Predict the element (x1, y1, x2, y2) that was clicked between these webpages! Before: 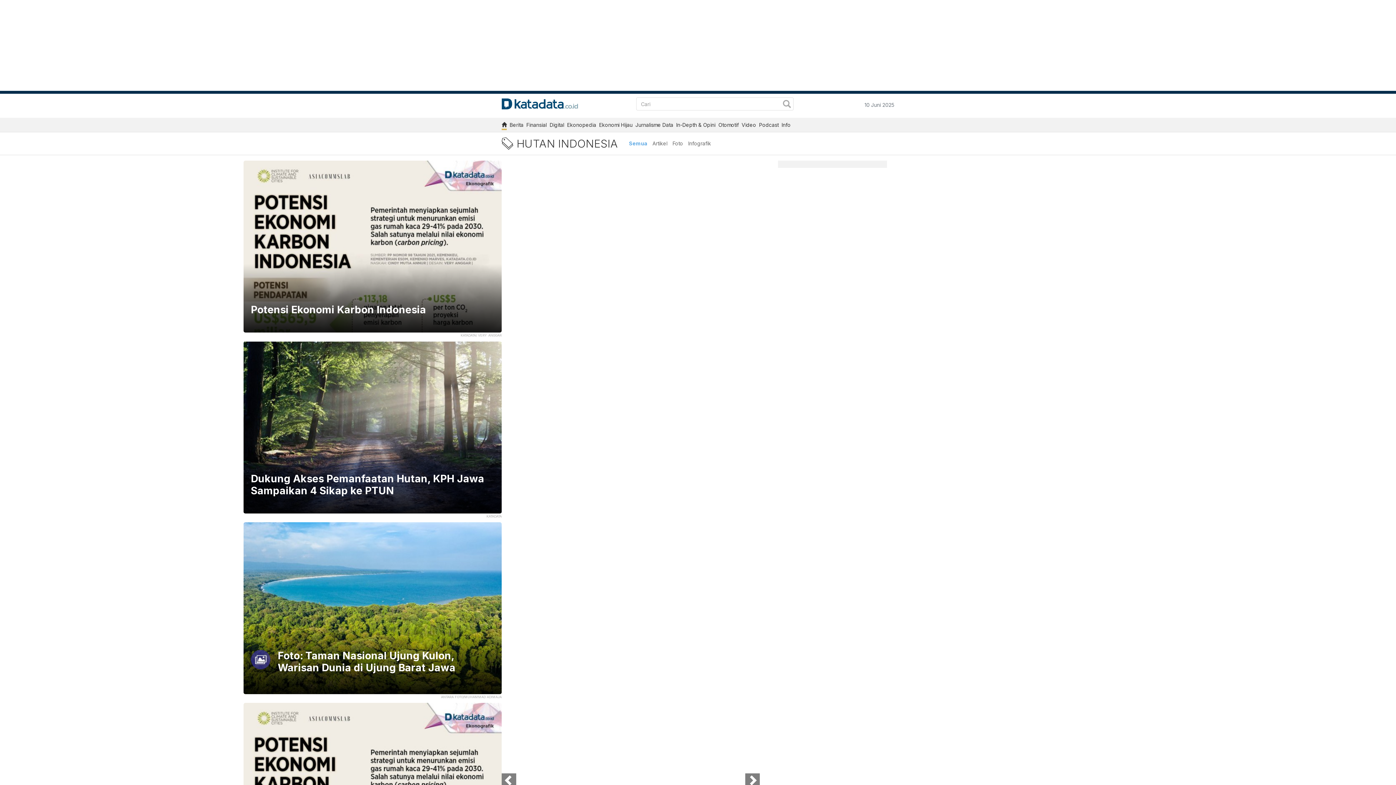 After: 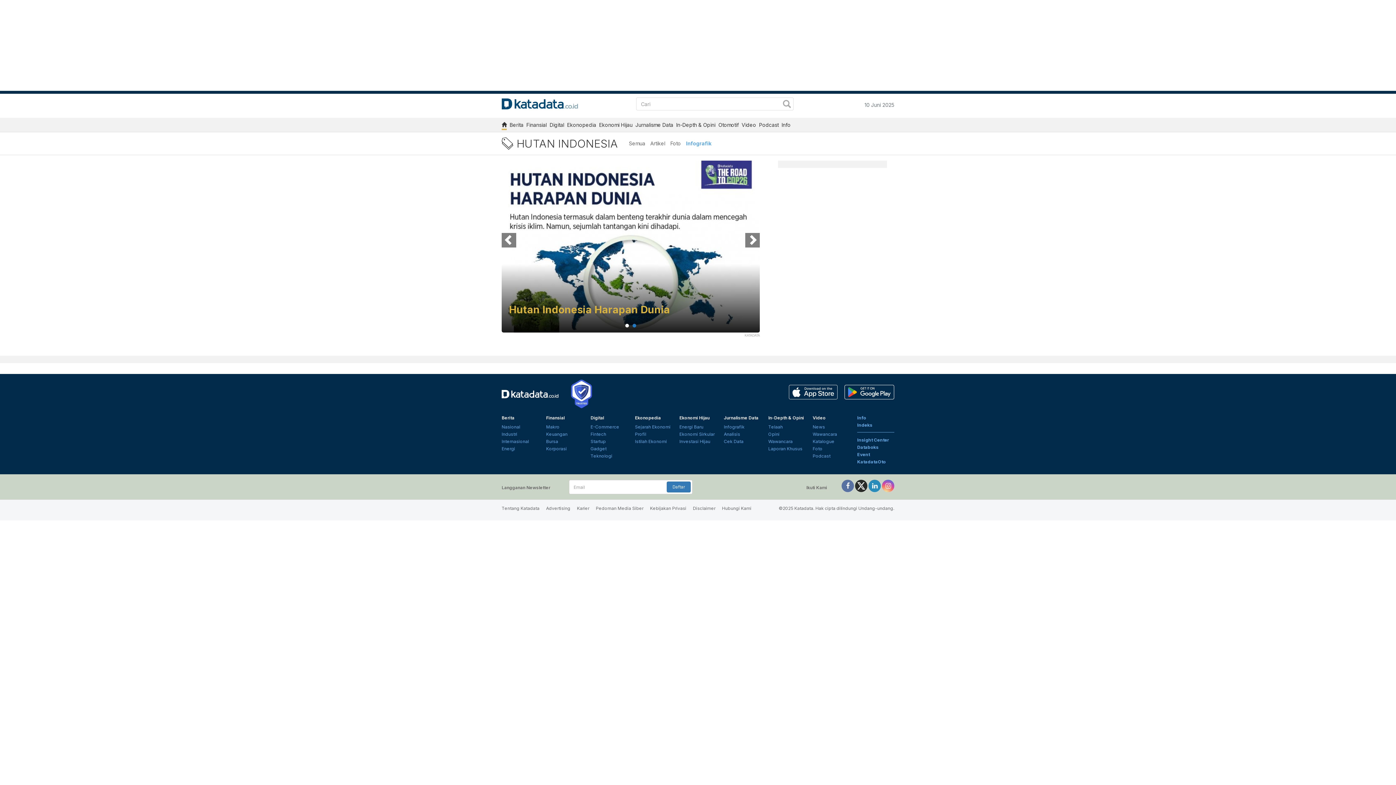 Action: bbox: (688, 140, 711, 146) label: Infografik